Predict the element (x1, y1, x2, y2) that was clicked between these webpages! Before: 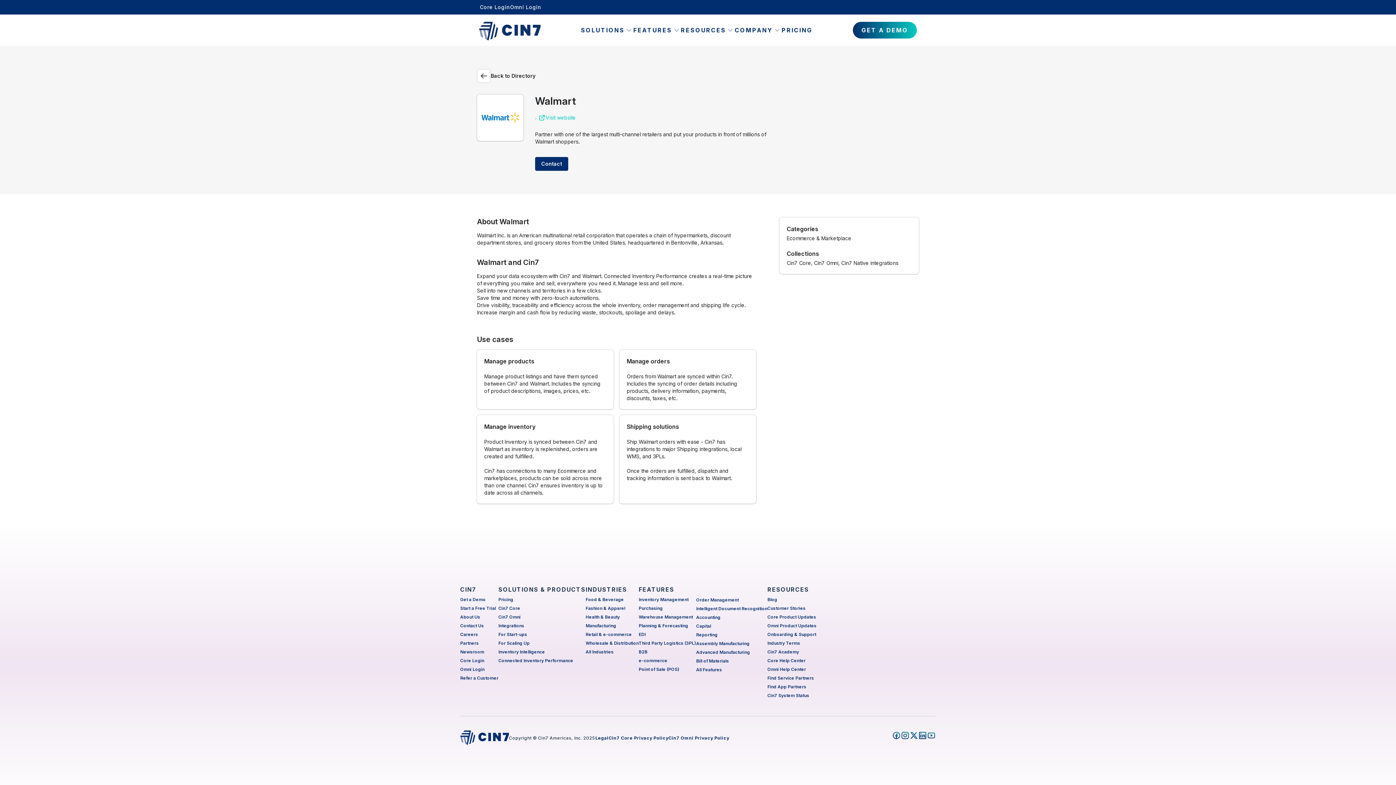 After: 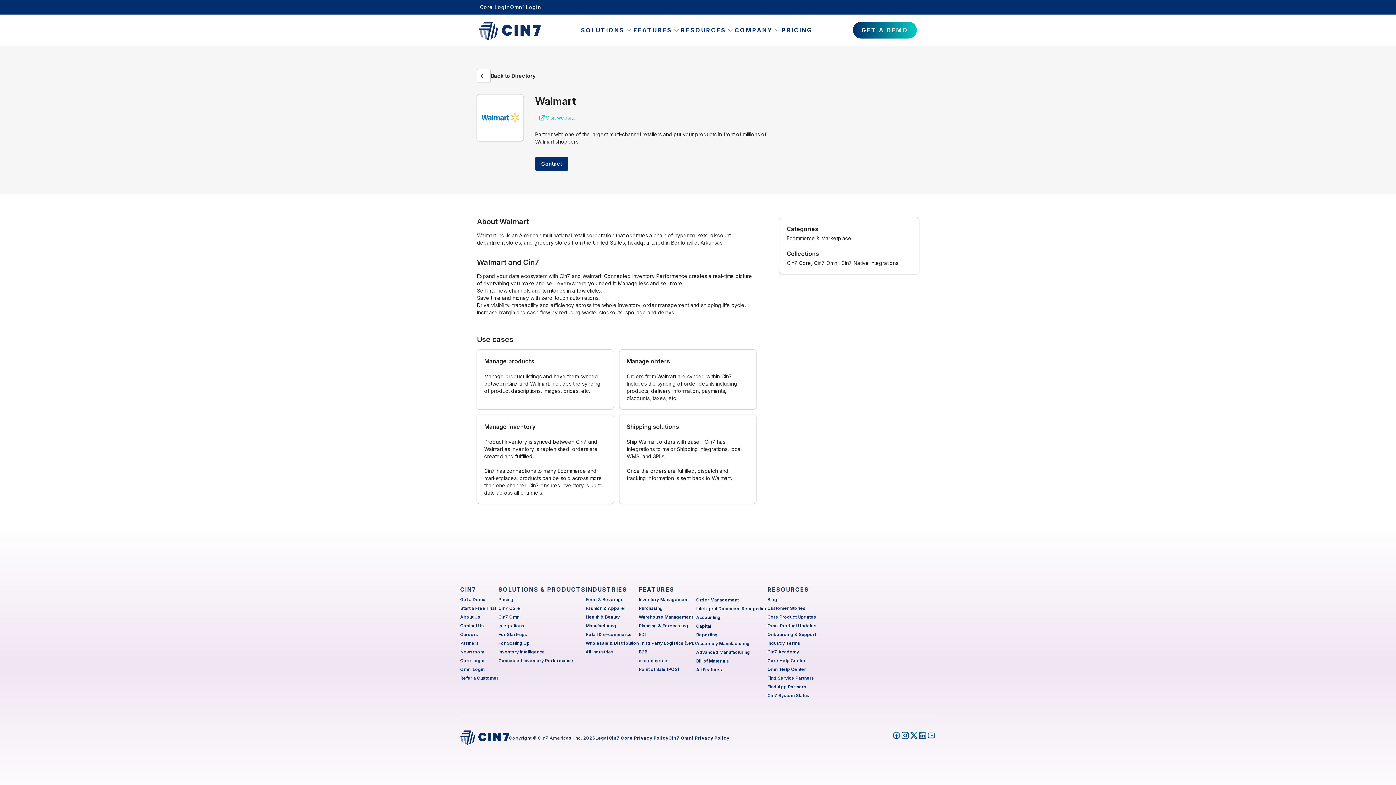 Action: bbox: (901, 730, 909, 739)